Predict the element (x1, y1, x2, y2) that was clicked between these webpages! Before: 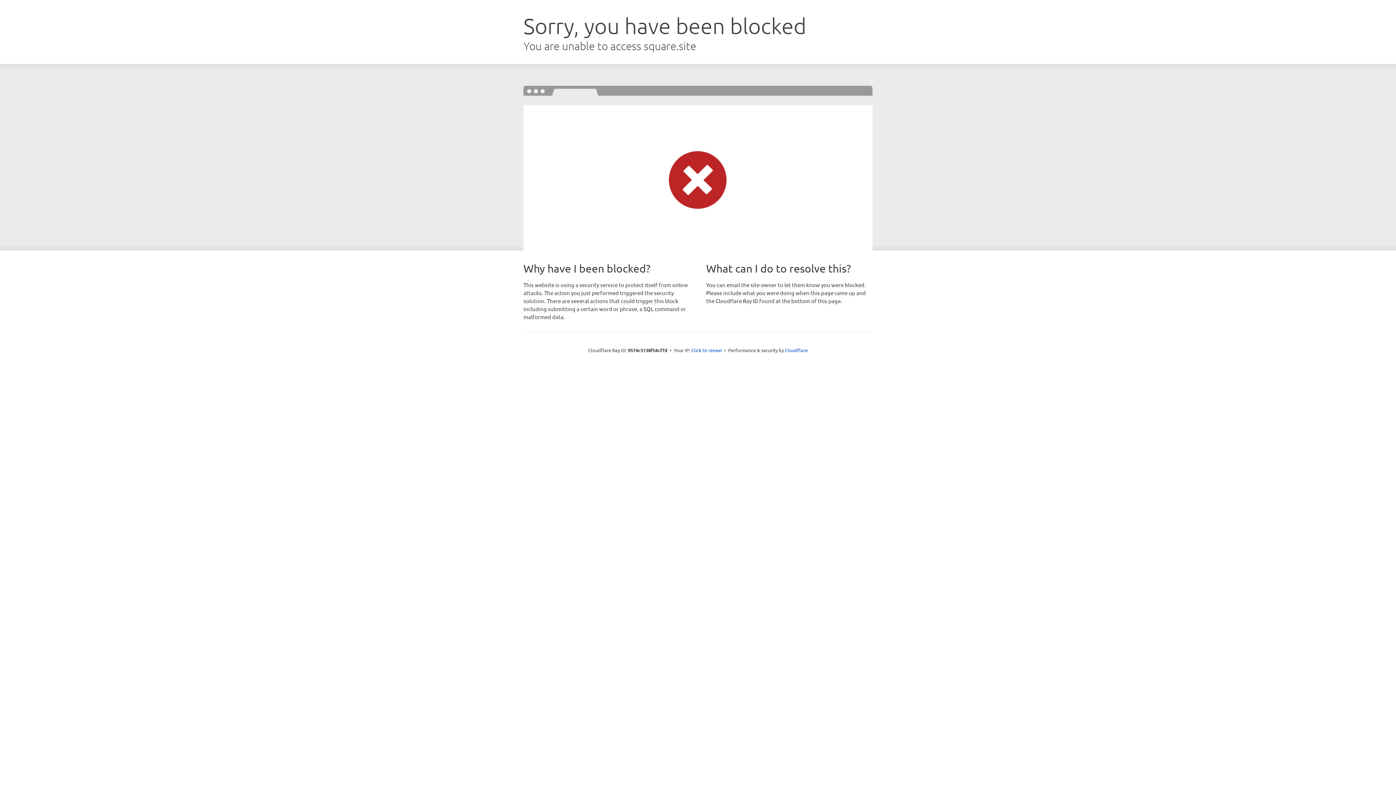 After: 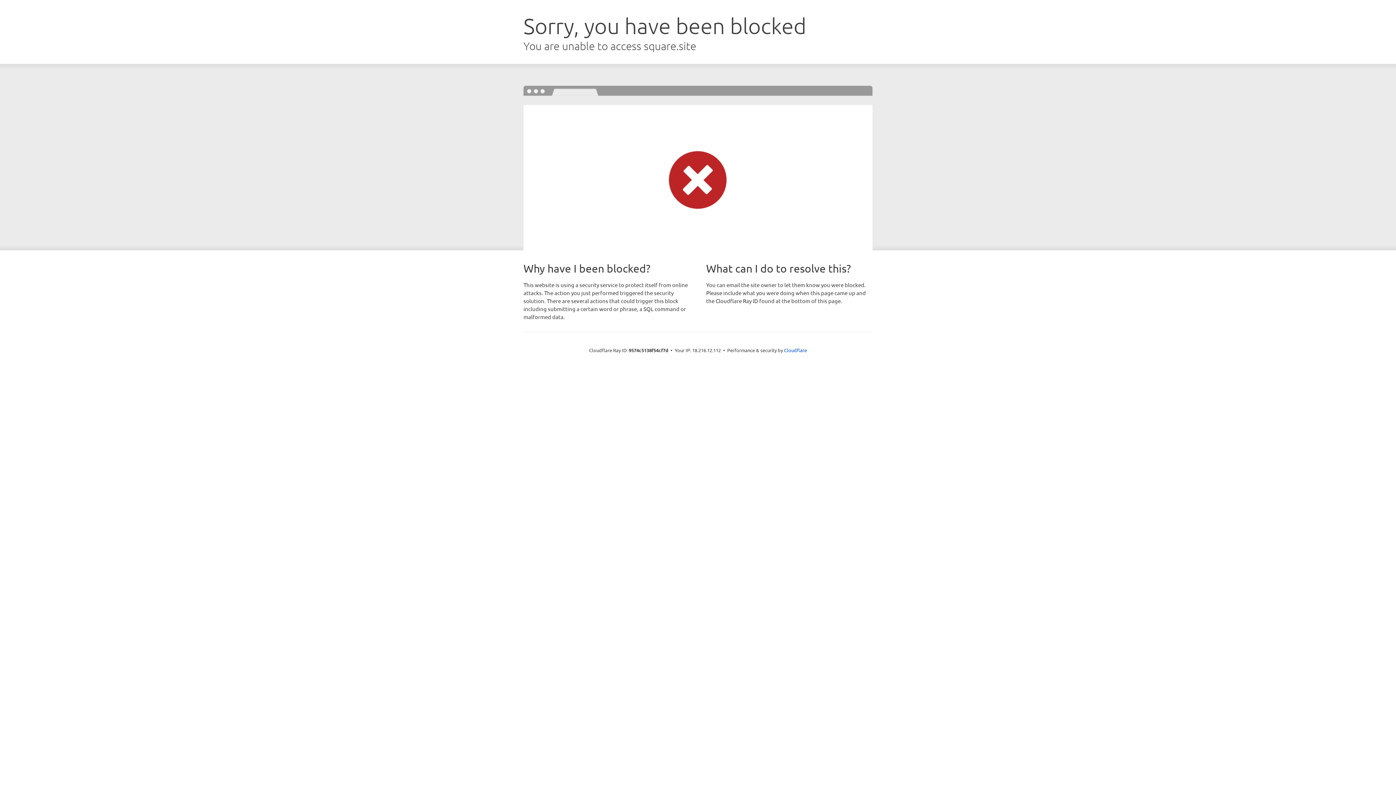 Action: label: Click to reveal bbox: (691, 346, 722, 353)